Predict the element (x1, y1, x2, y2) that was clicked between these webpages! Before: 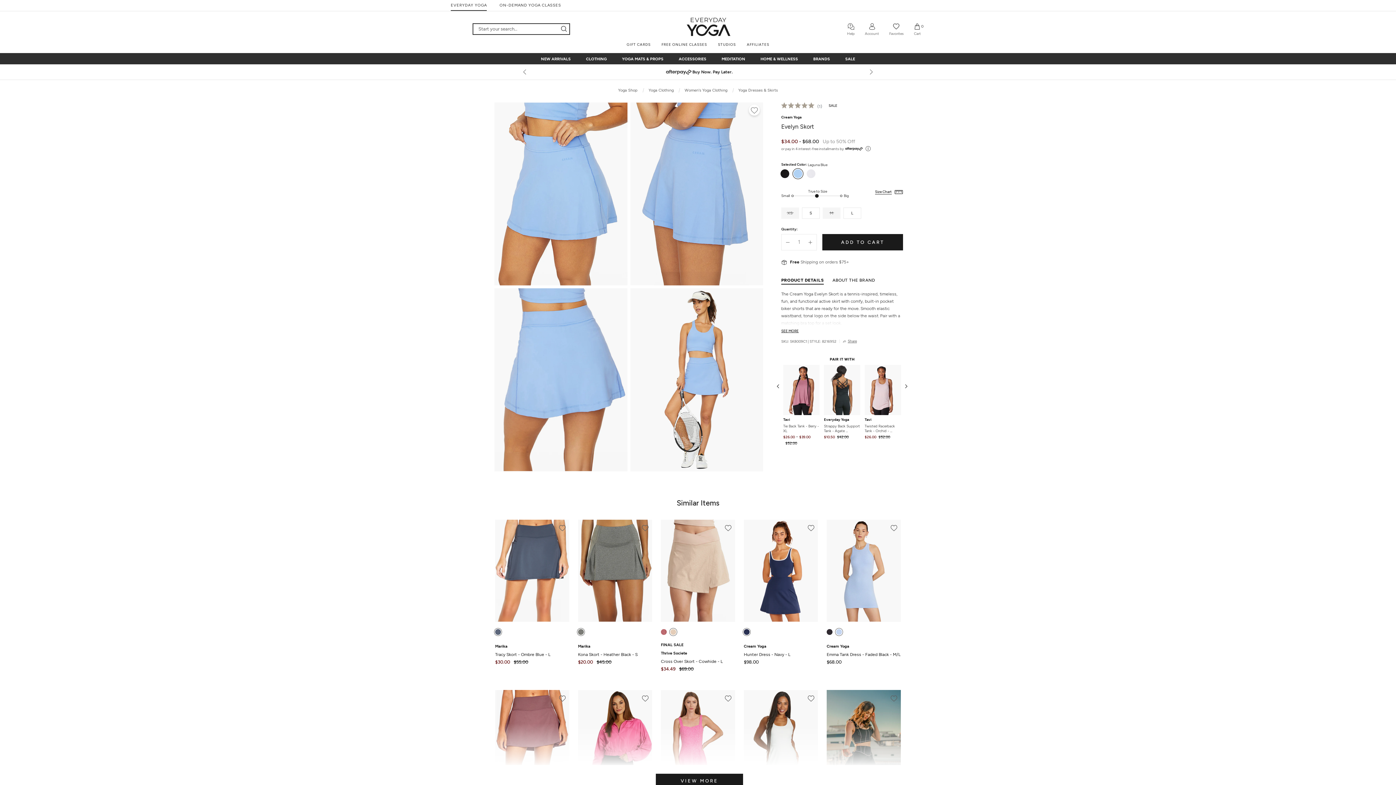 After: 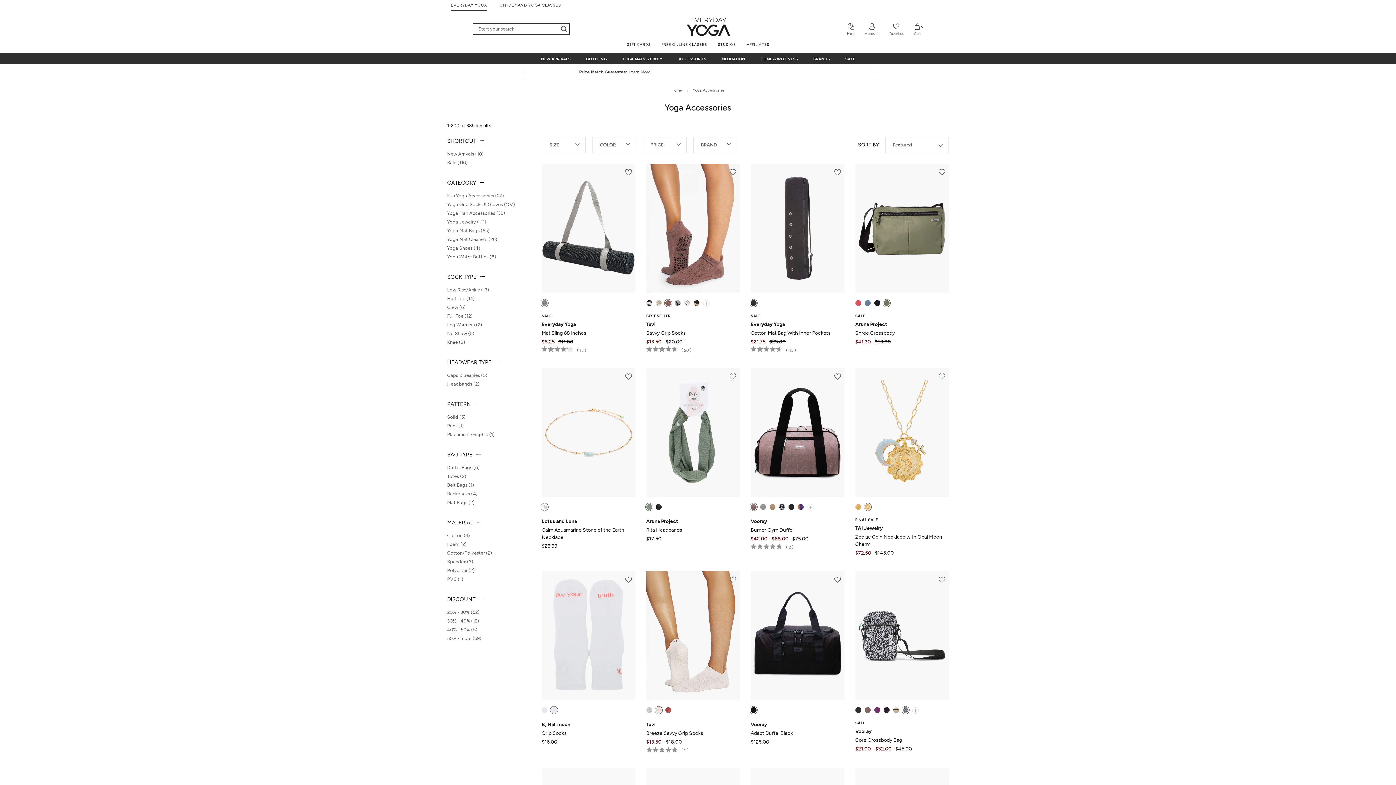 Action: label: ACCESSORIES
ACCESSORIES bbox: (678, 56, 706, 61)